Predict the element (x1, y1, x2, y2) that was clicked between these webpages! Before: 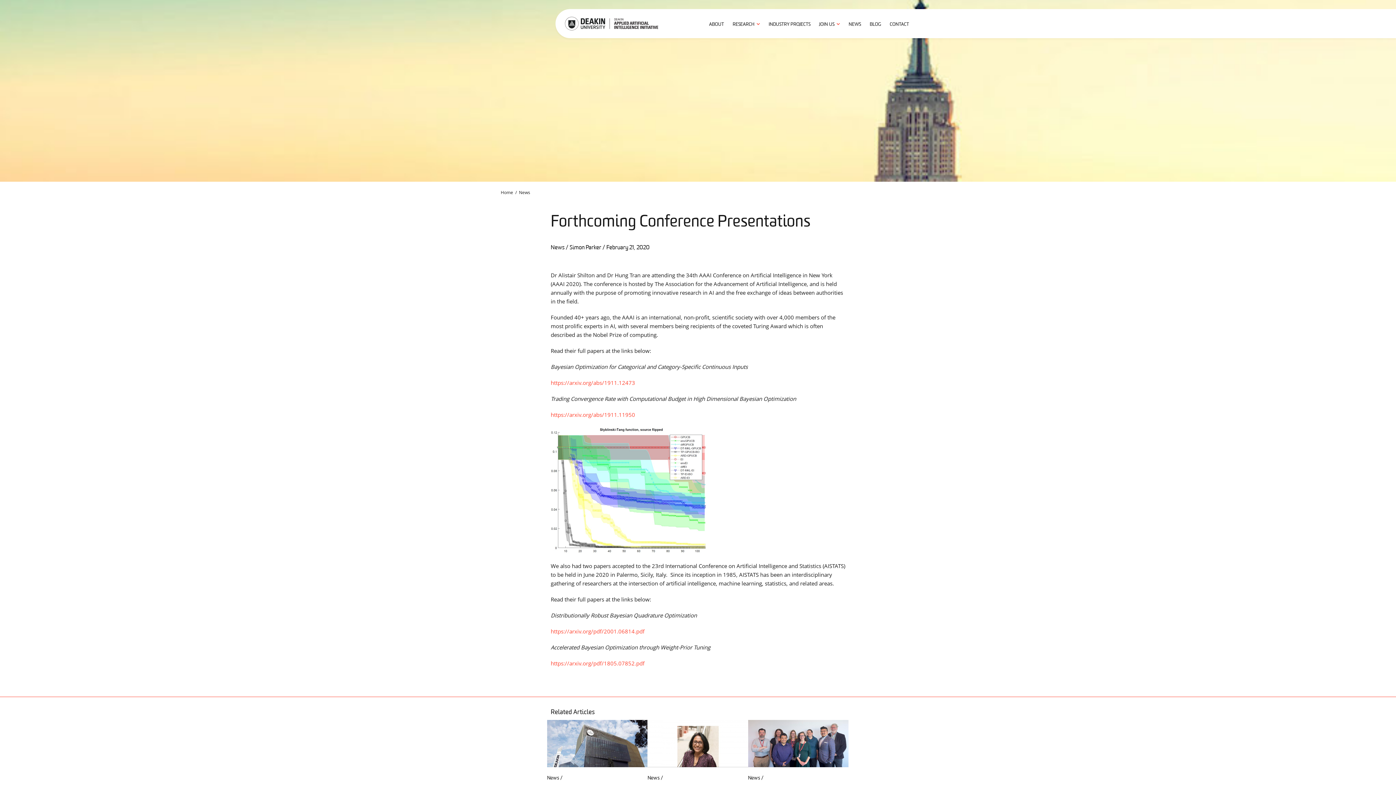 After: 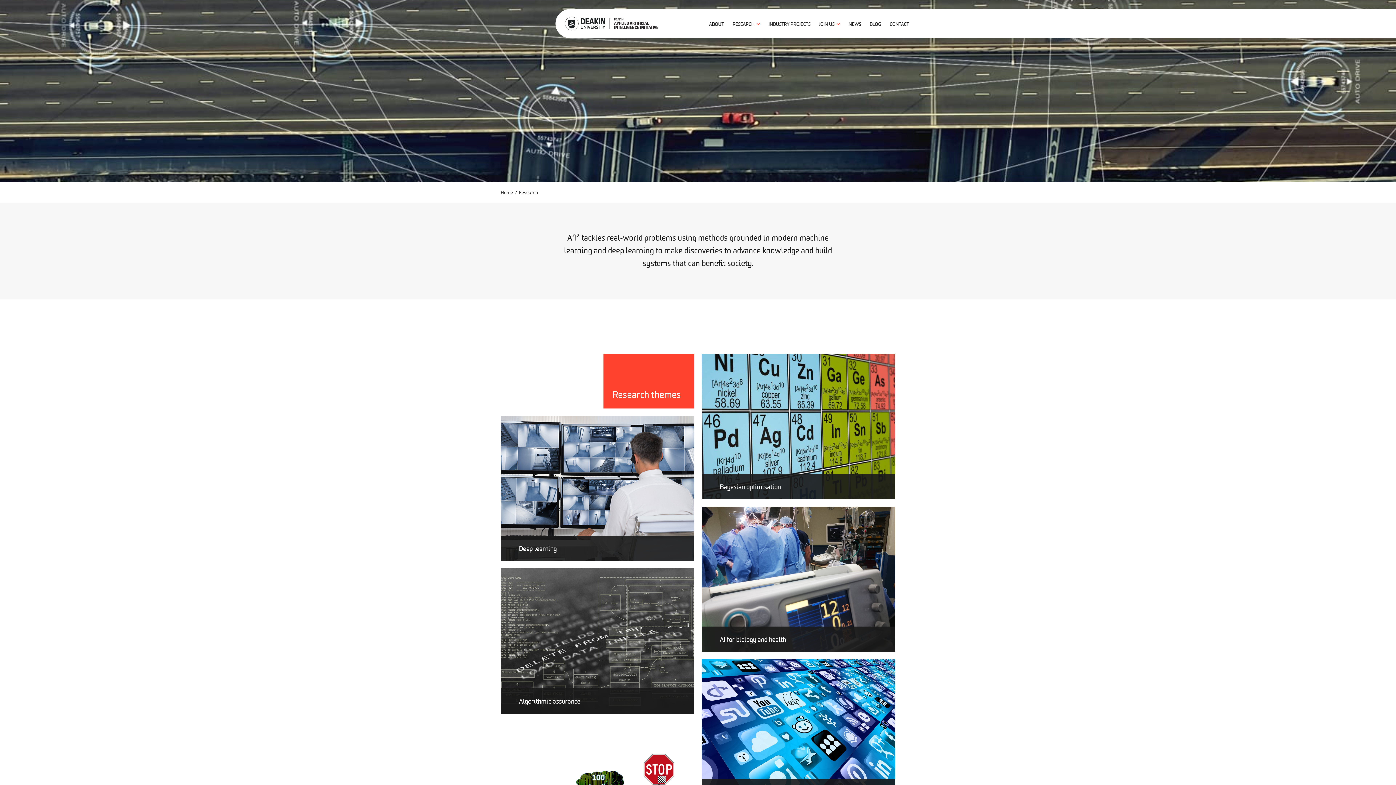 Action: bbox: (732, 22, 760, 26) label: RESEARCH